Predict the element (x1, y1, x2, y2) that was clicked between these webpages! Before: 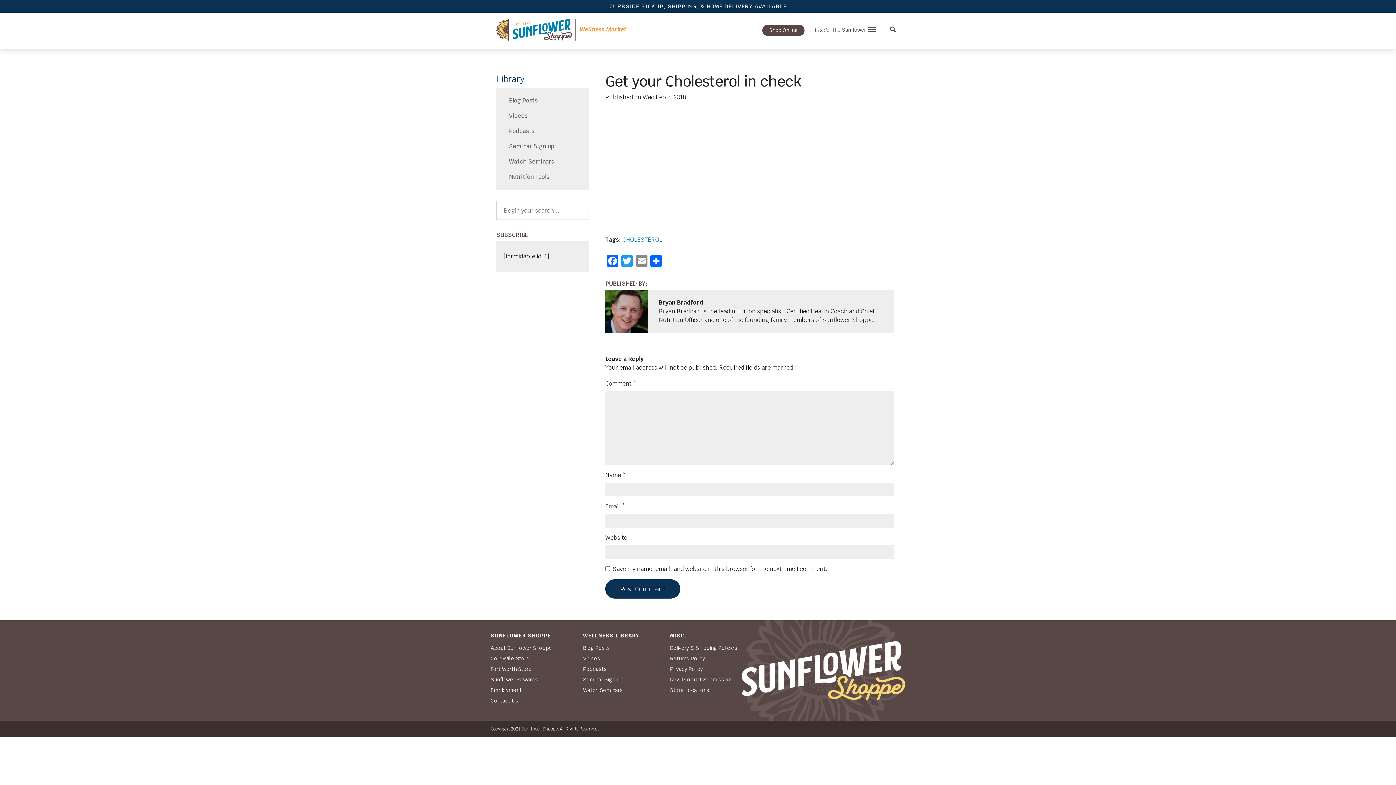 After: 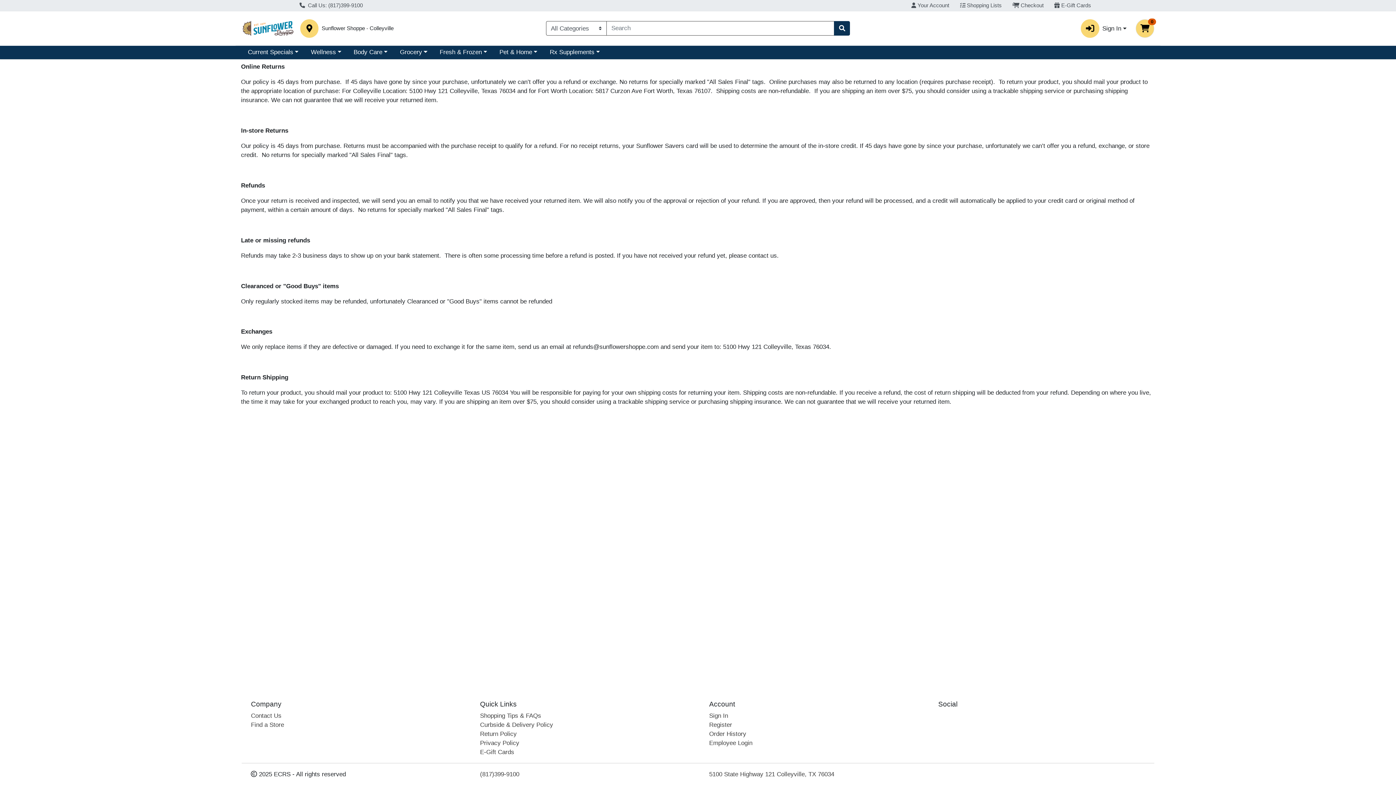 Action: bbox: (670, 653, 737, 664) label: Returns Policy